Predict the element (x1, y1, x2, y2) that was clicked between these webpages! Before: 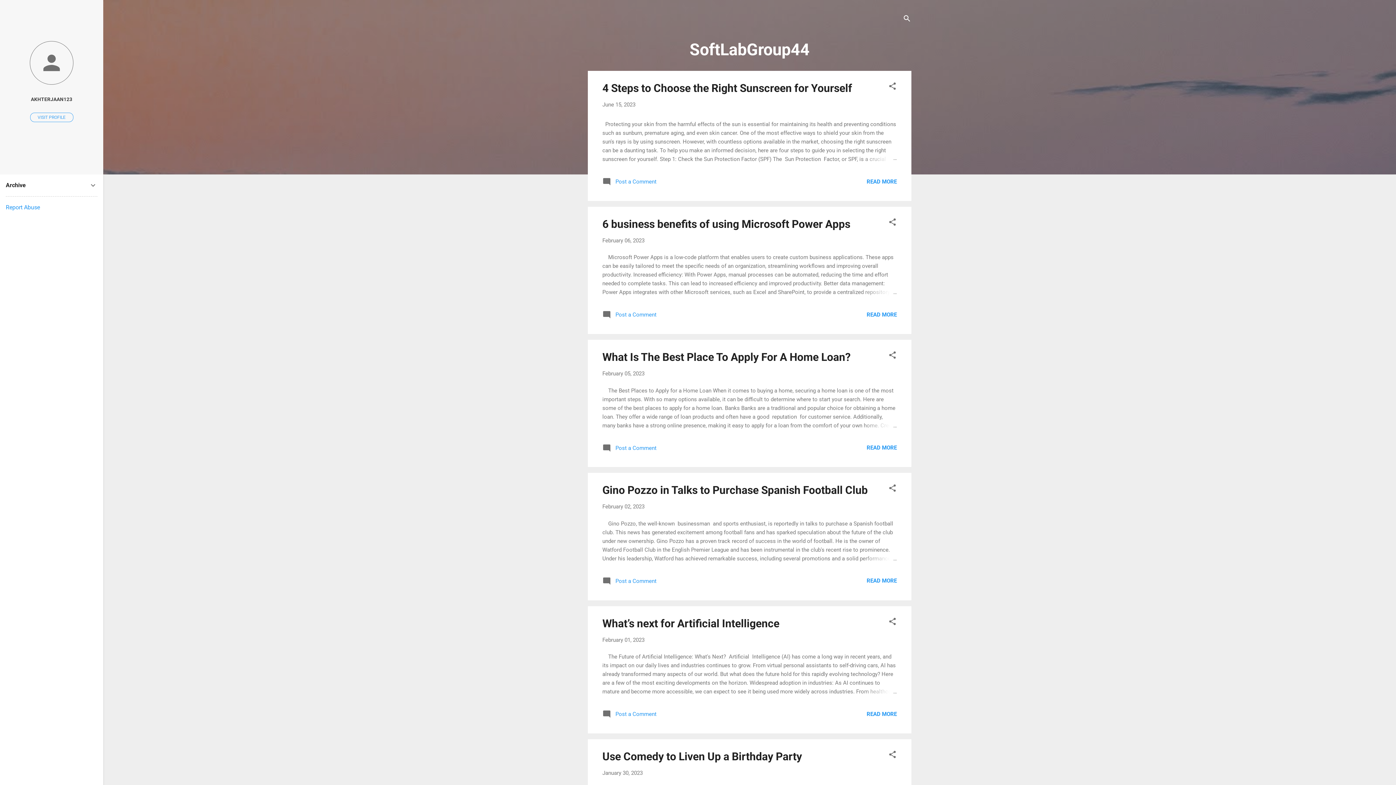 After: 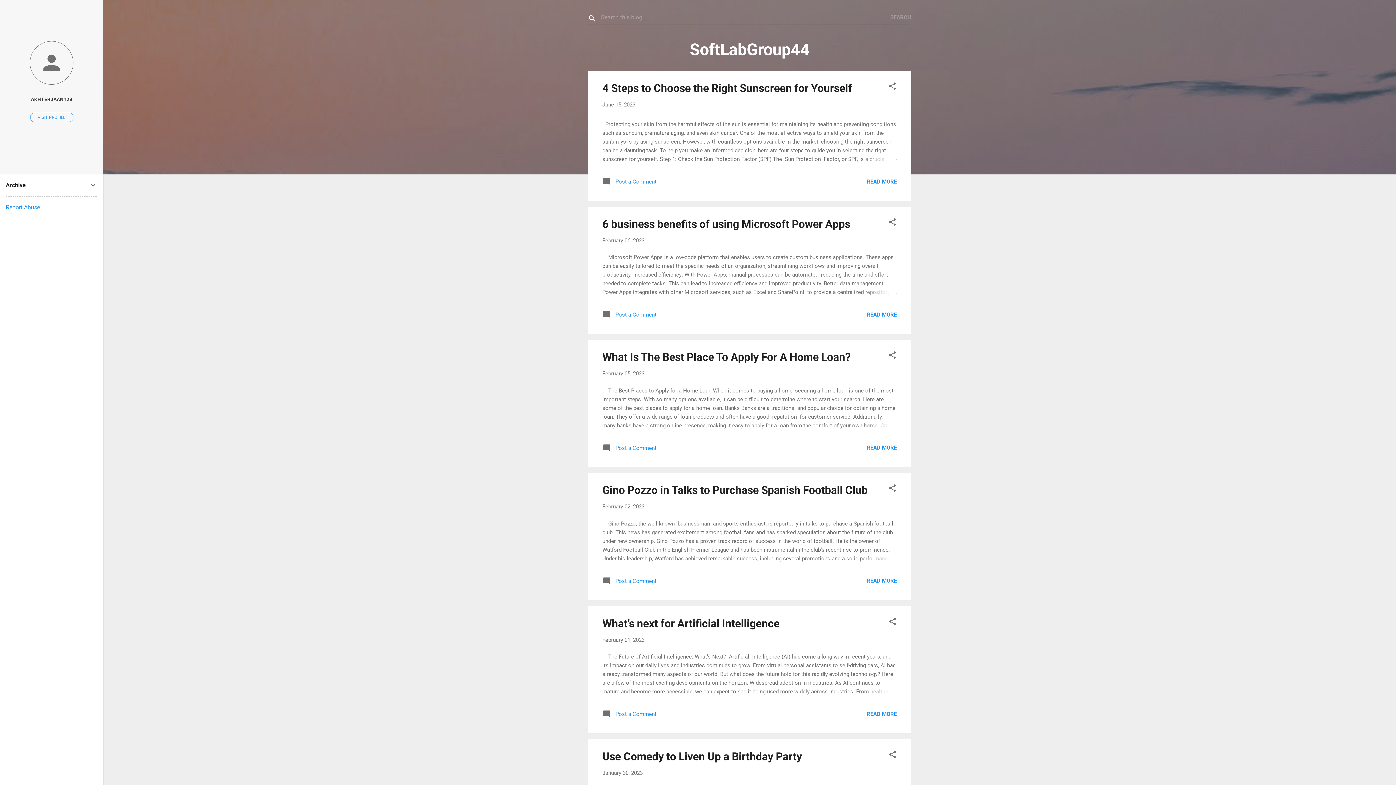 Action: label: Search bbox: (902, 8, 911, 30)